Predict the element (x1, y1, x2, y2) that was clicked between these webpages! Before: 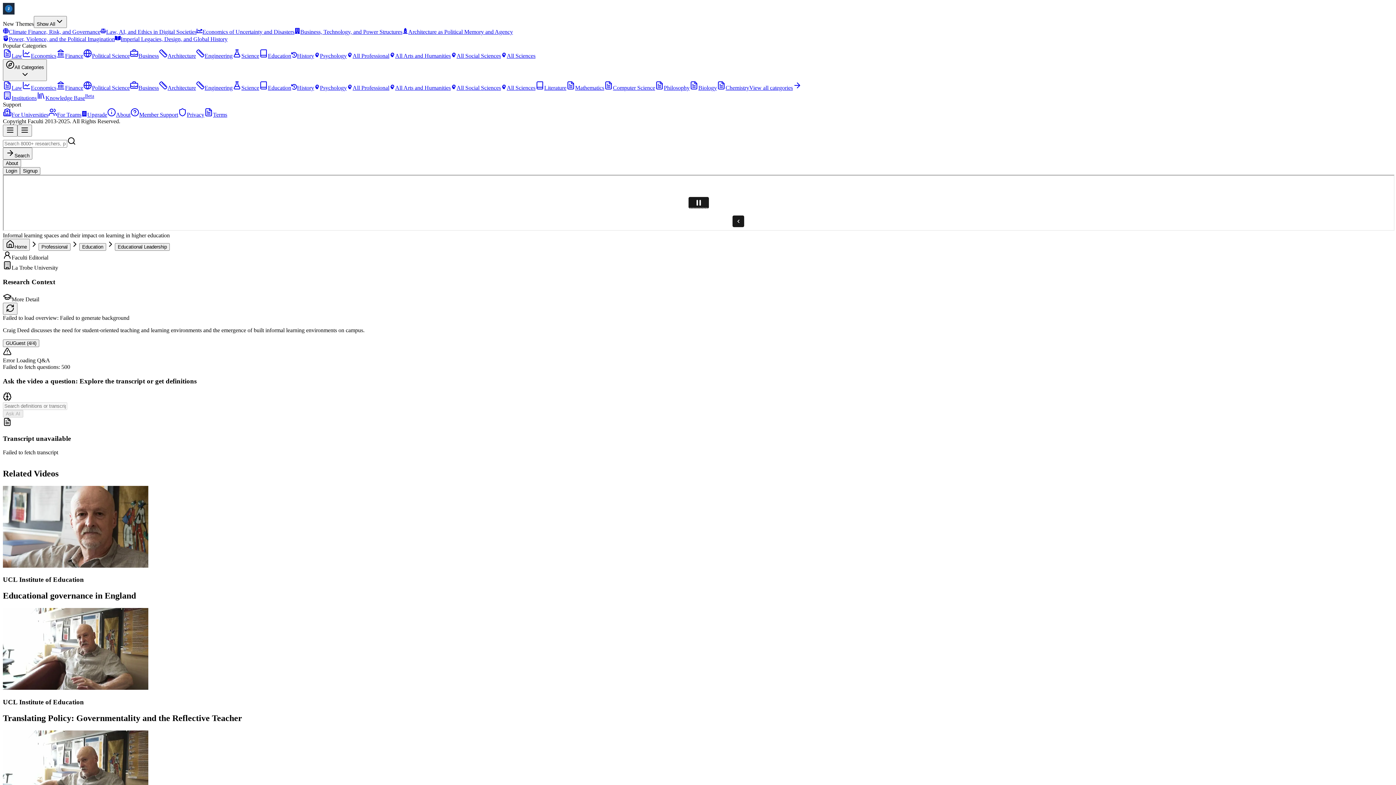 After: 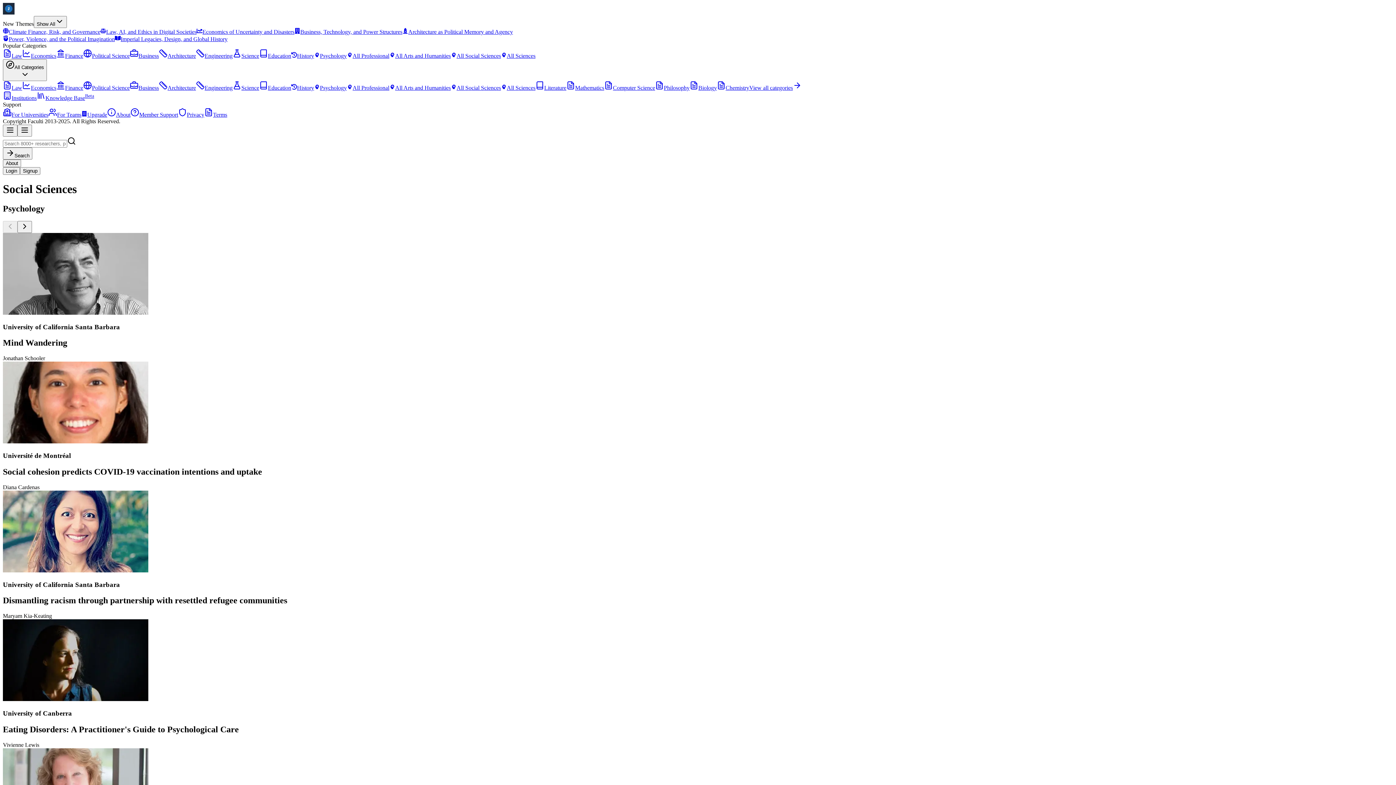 Action: bbox: (314, 84, 346, 90) label: Psychology